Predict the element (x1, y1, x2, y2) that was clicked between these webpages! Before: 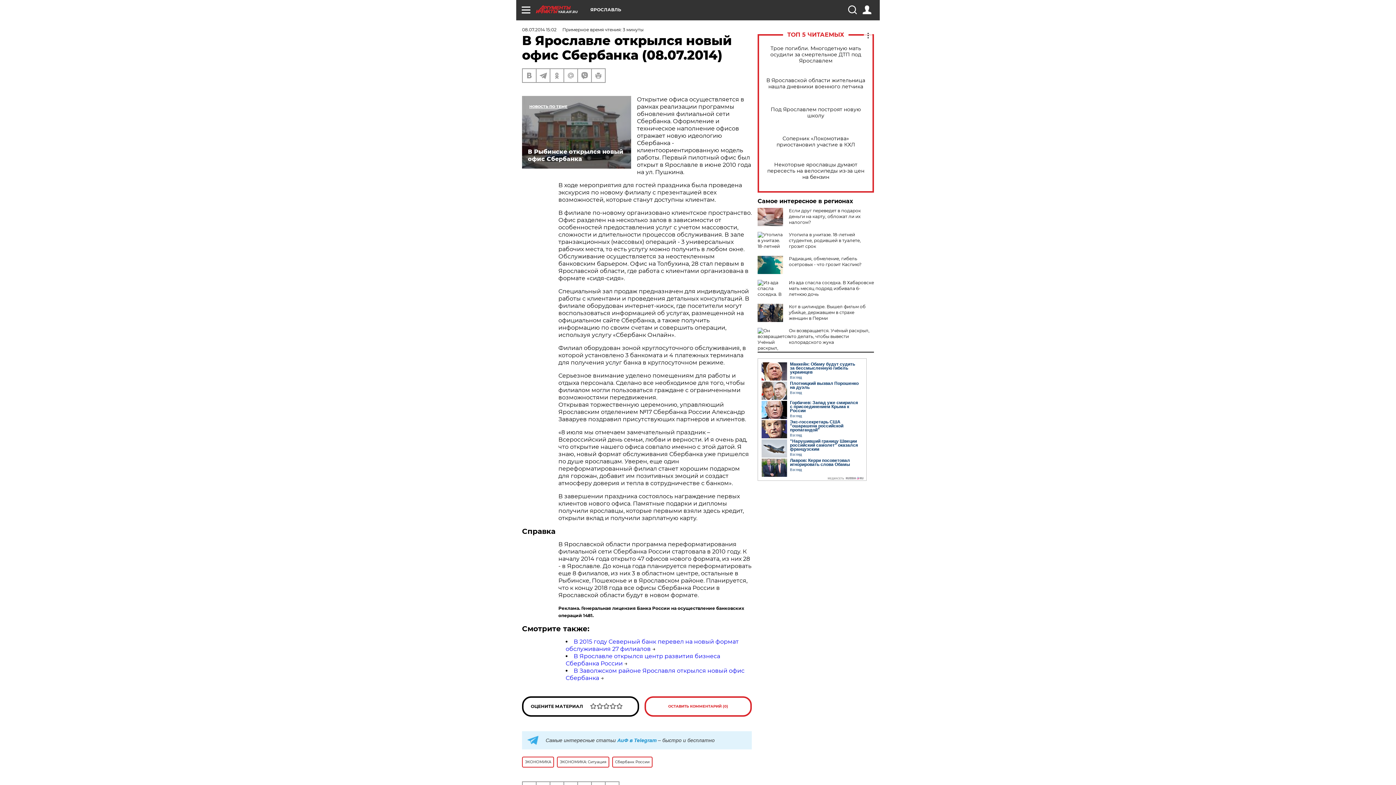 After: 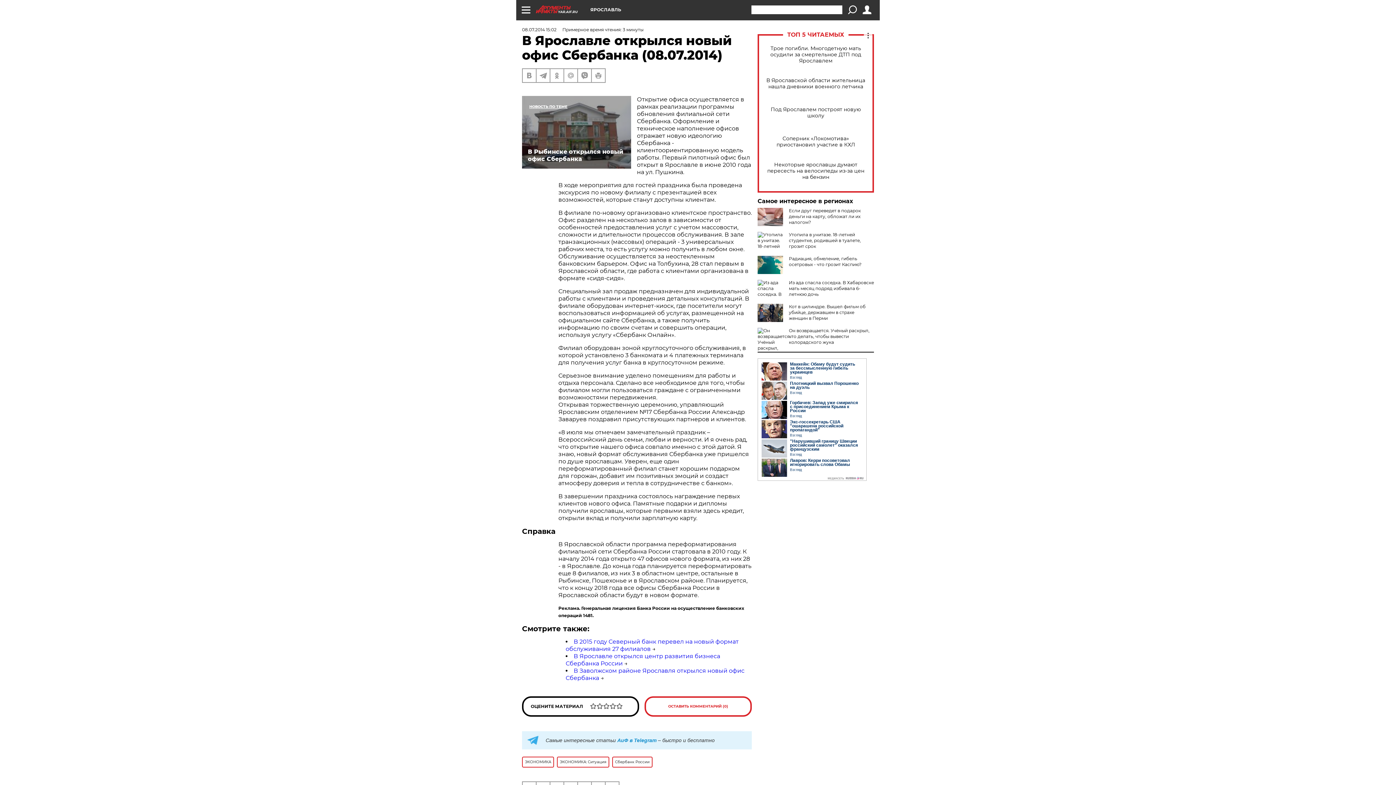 Action: bbox: (848, 5, 856, 14)